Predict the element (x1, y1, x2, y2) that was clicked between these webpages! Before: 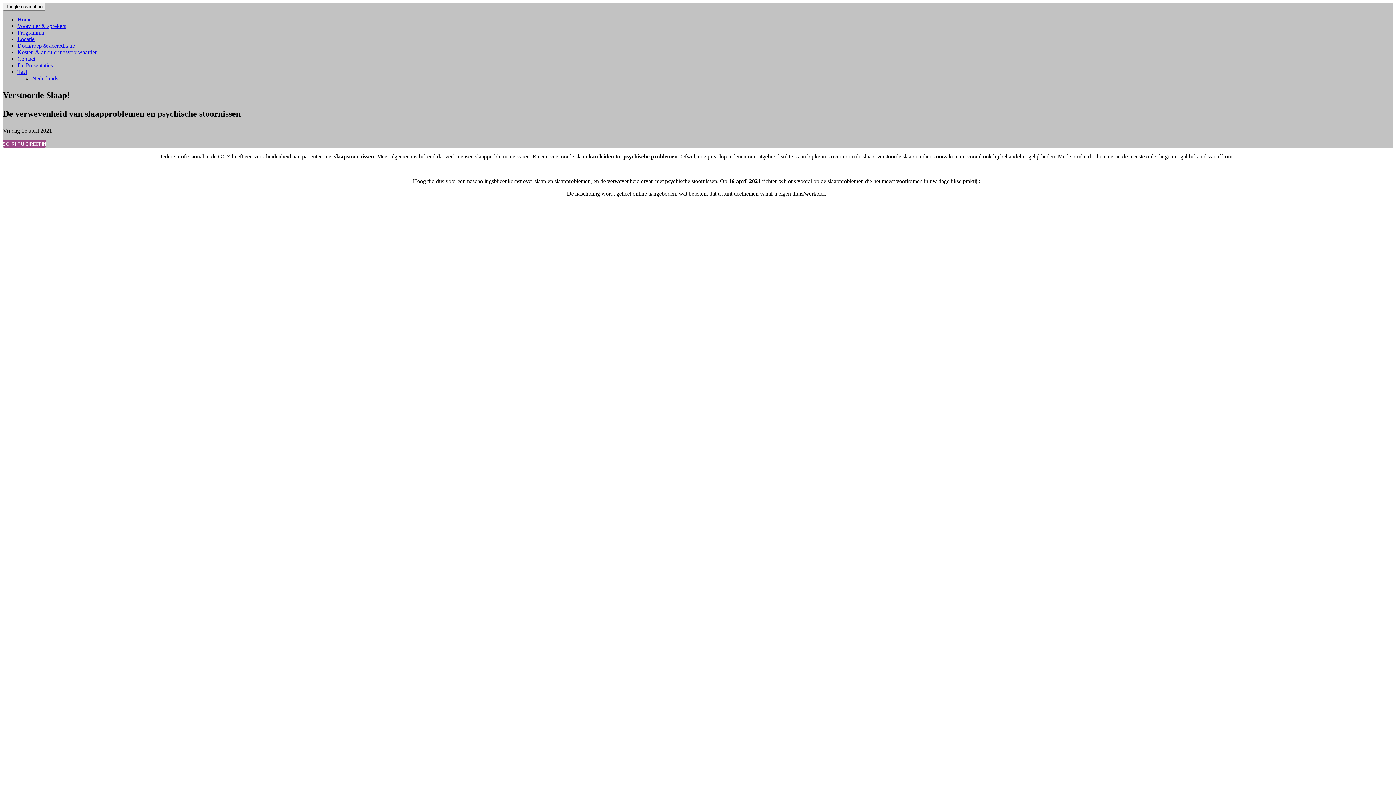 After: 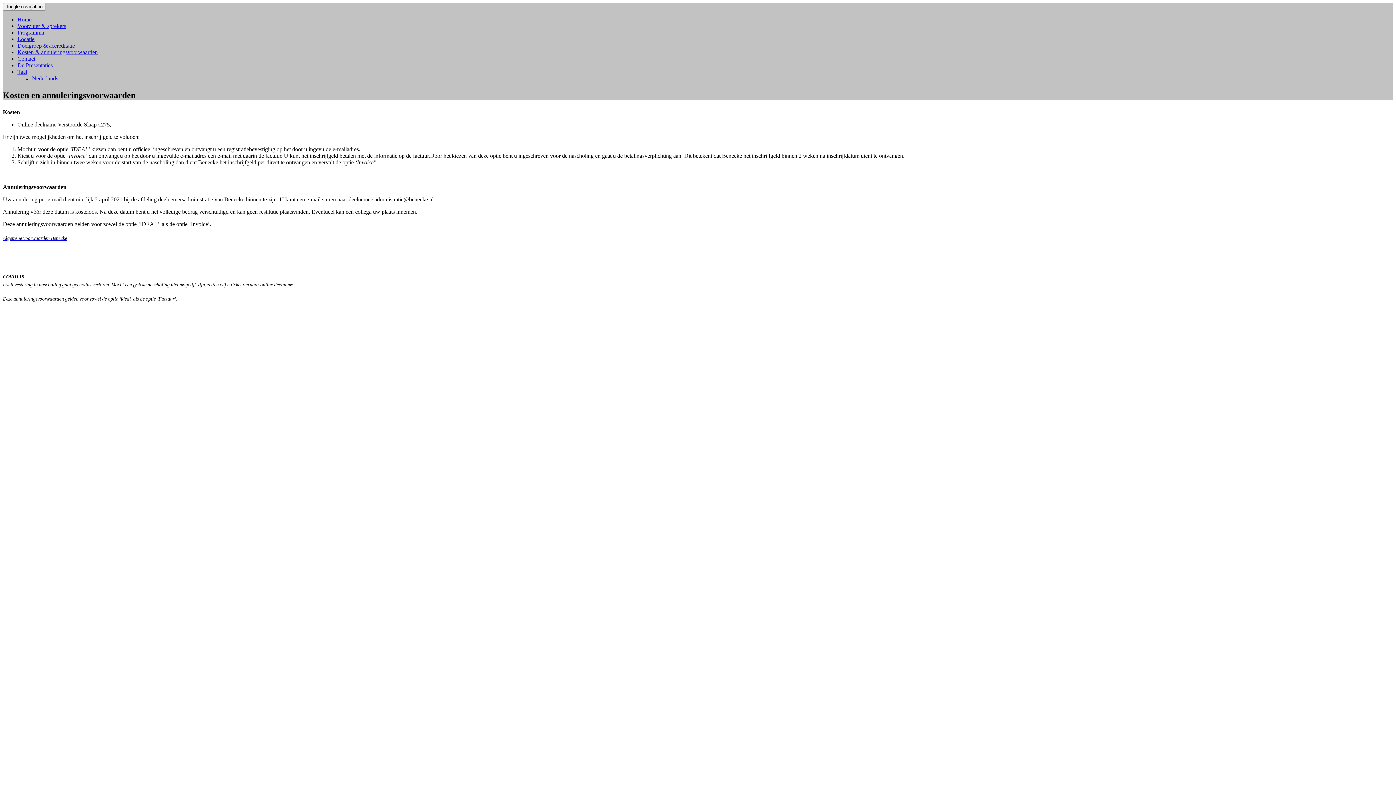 Action: label: Kosten & annuleringsvoorwaarden bbox: (17, 49, 97, 55)